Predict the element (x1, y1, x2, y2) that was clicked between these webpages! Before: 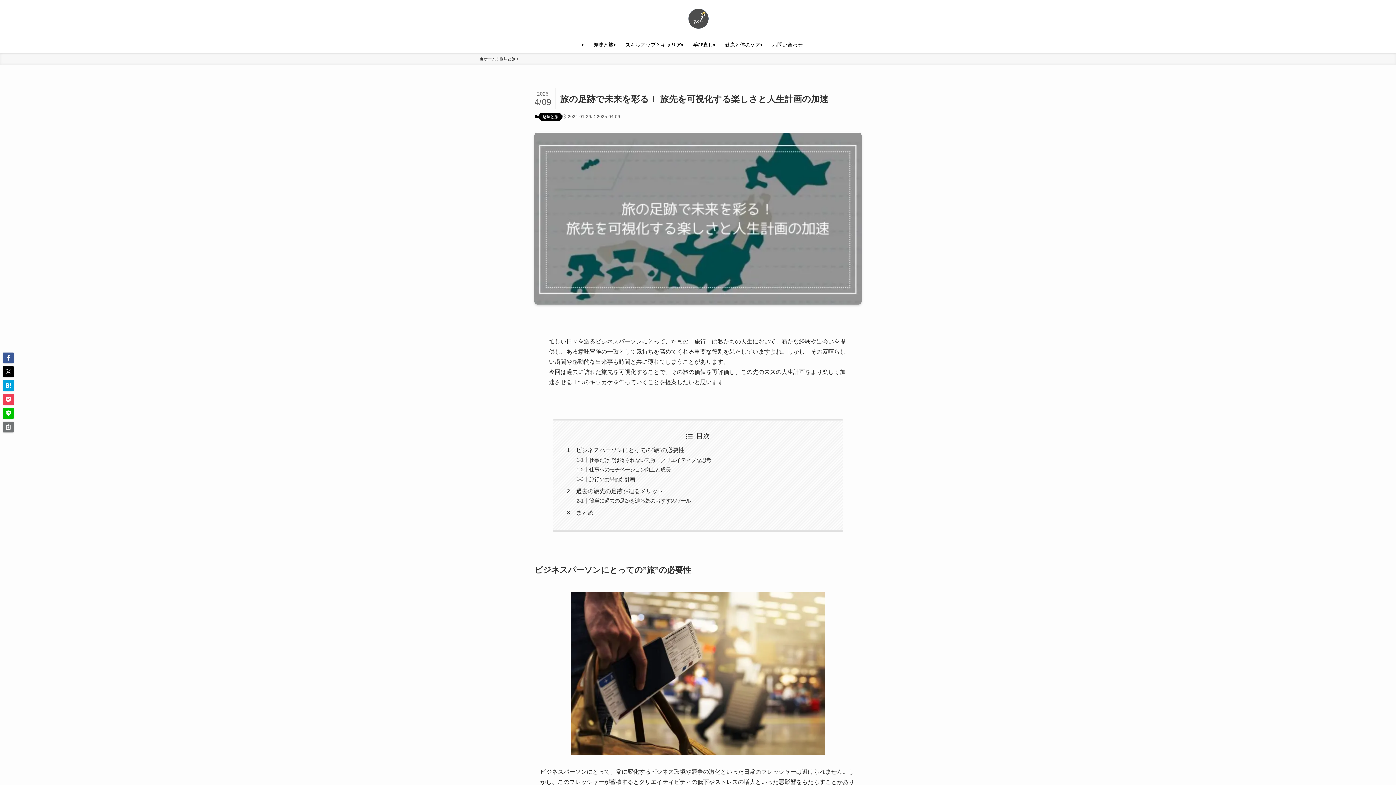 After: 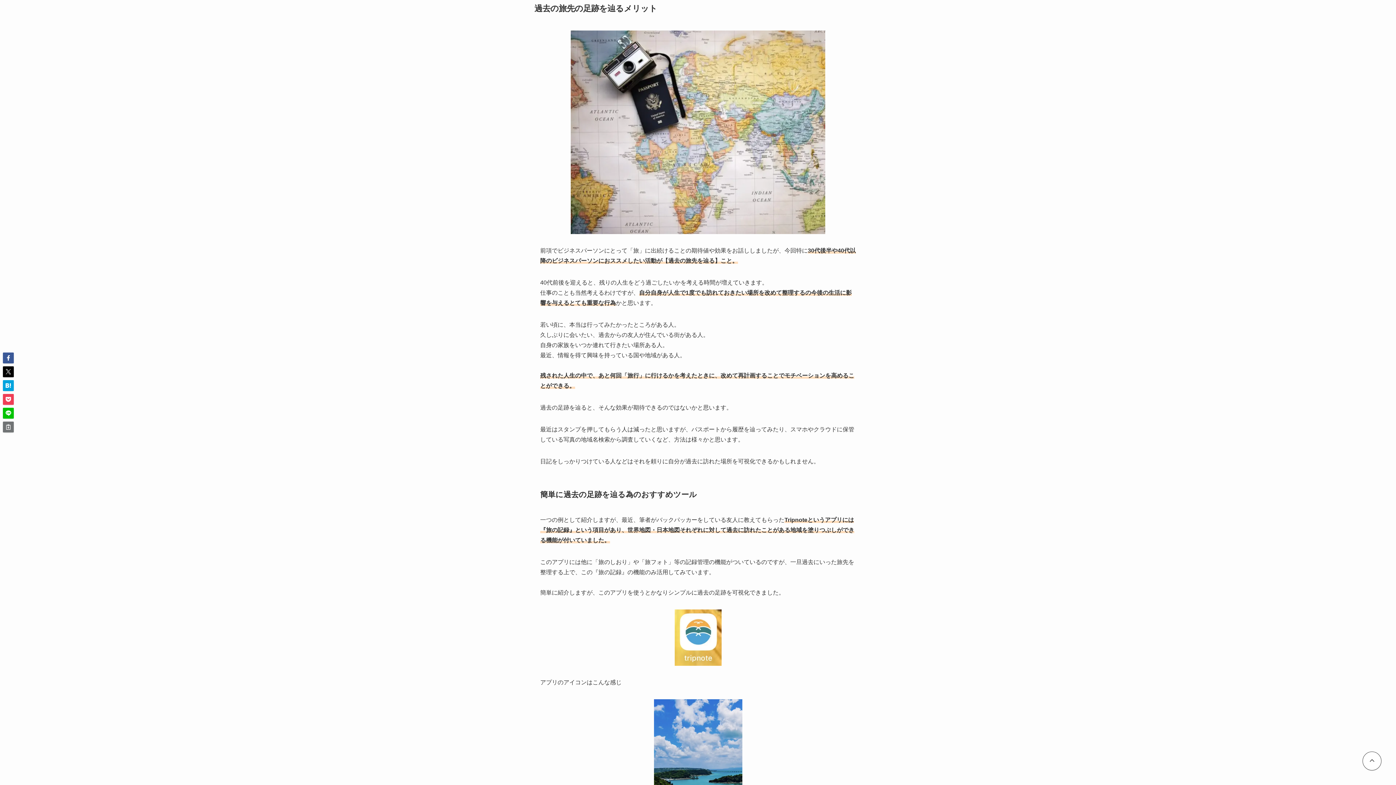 Action: bbox: (576, 488, 663, 494) label: 過去の旅先の足跡を辿るメリット